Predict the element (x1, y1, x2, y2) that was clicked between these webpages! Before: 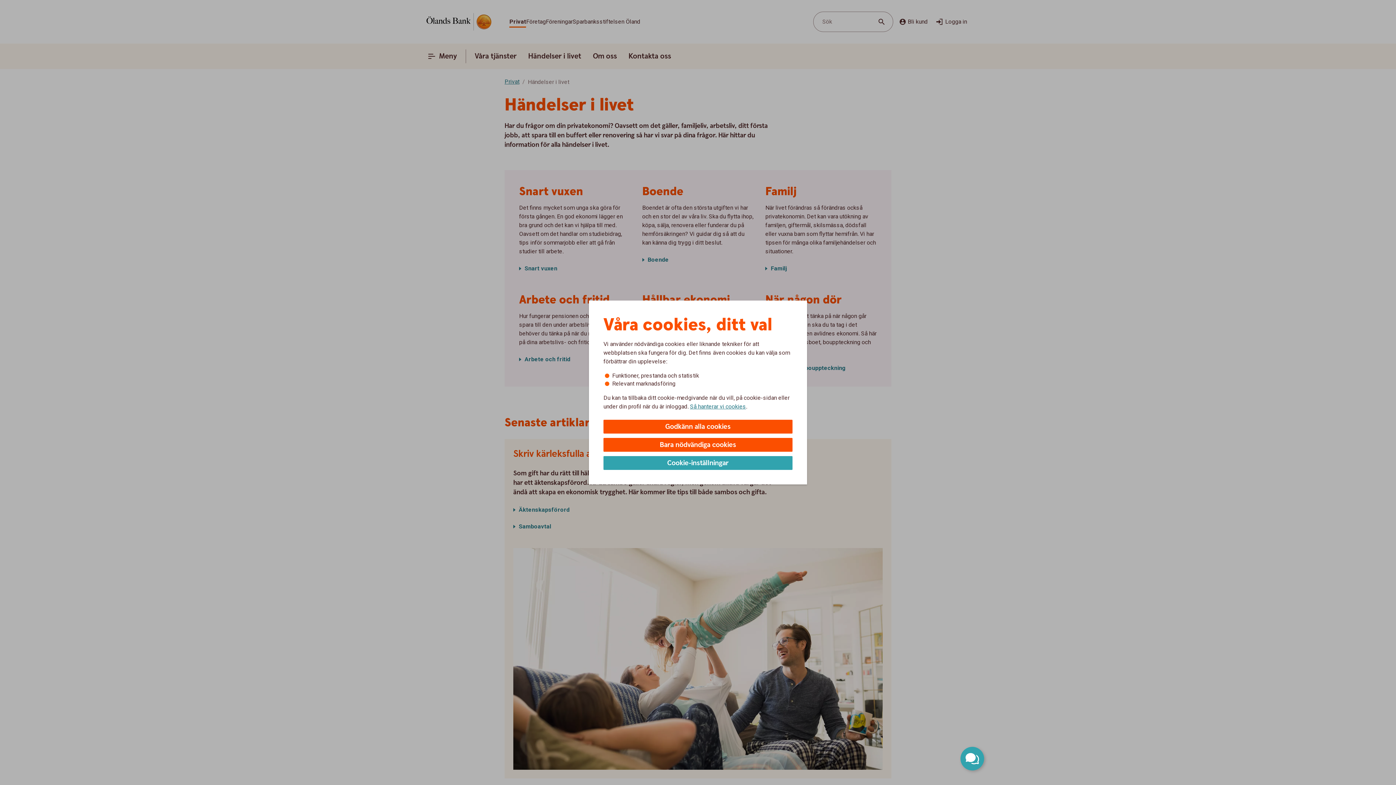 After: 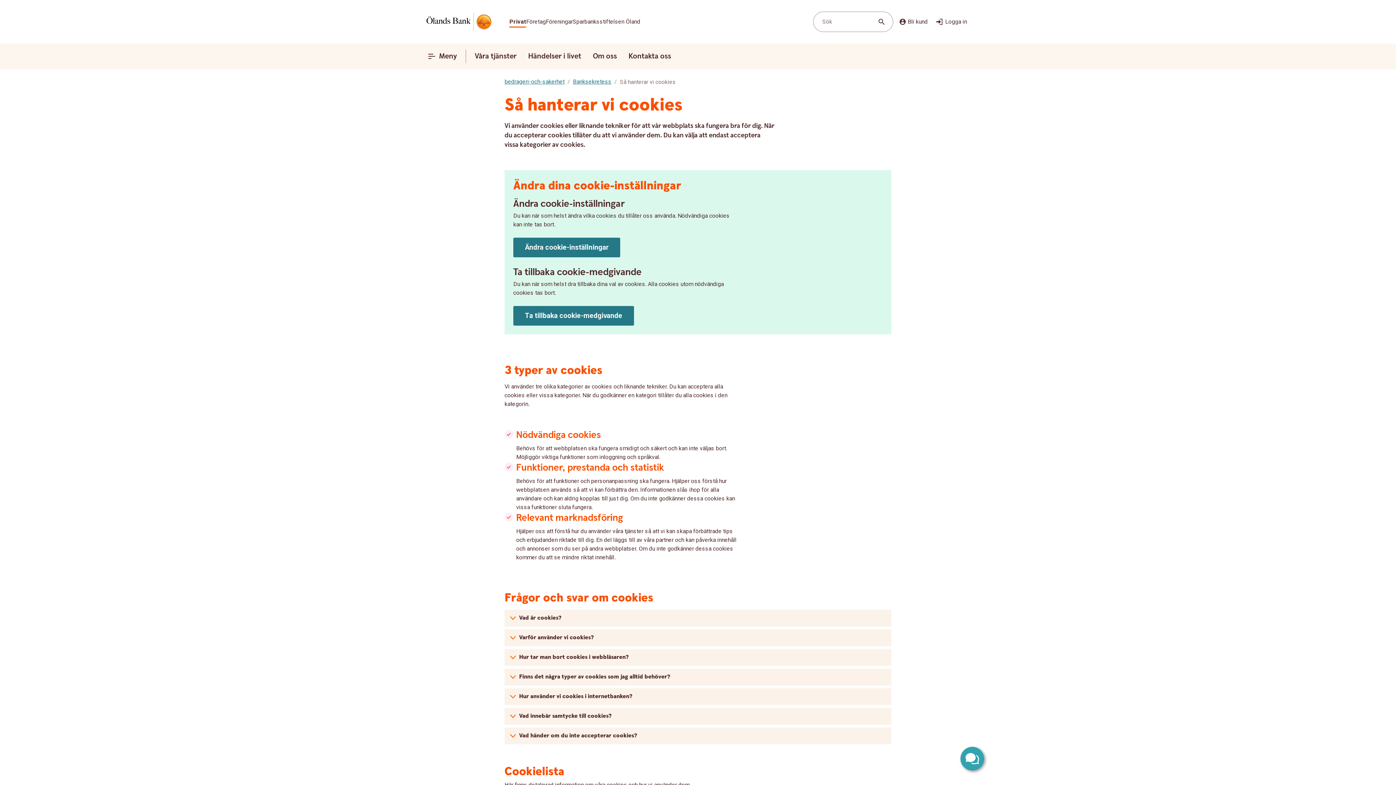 Action: label: Så hanterar vi cookies bbox: (690, 402, 746, 410)